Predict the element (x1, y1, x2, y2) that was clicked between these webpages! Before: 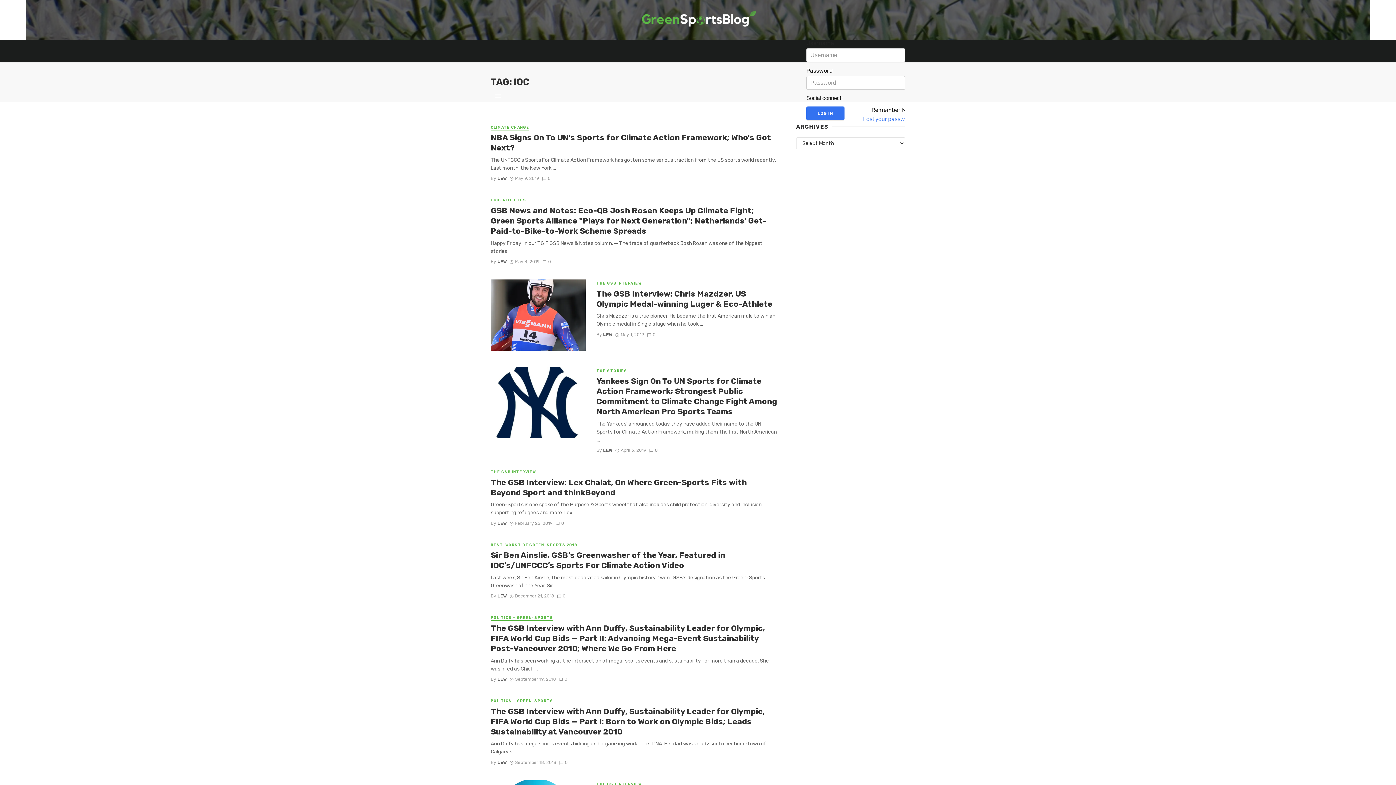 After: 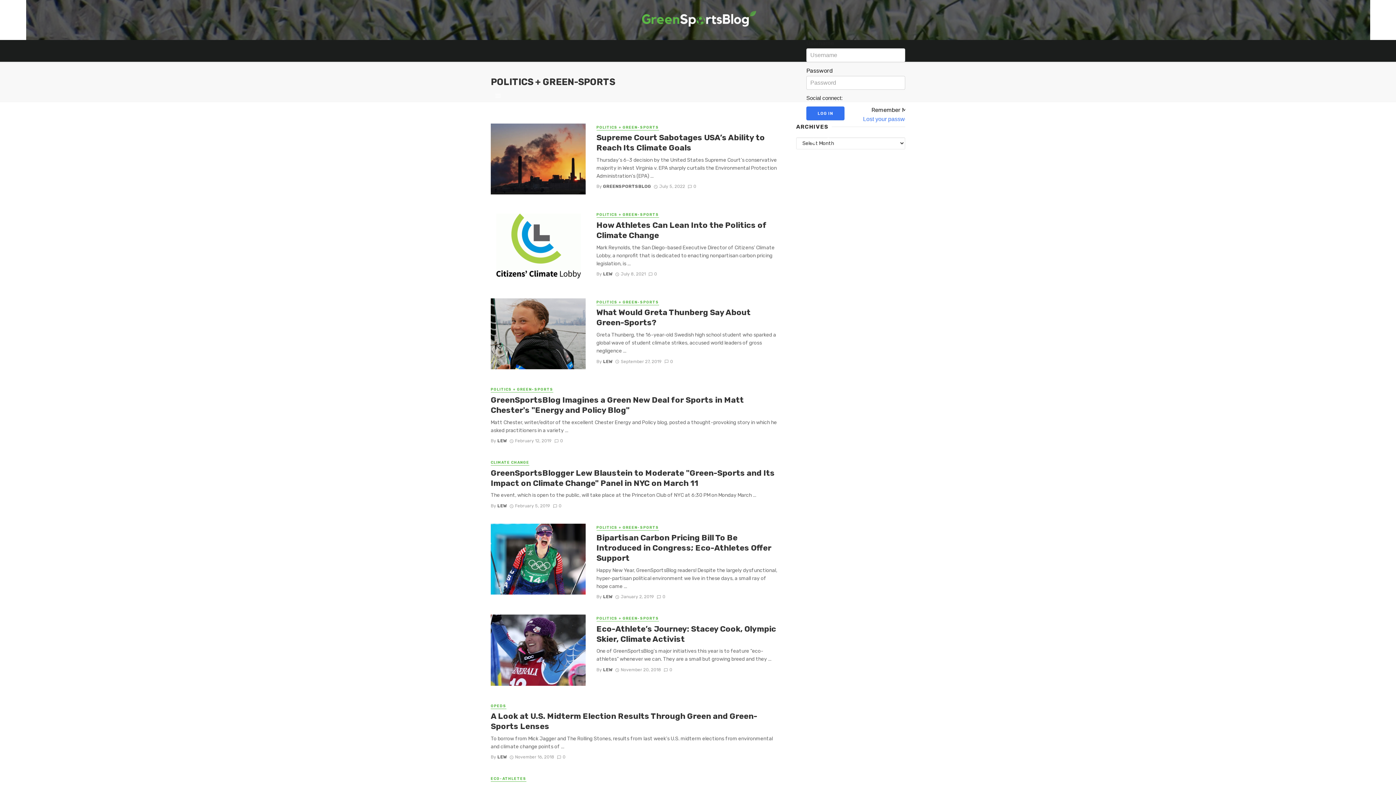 Action: bbox: (490, 615, 553, 621) label: POLITICS + GREEN-SPORTS